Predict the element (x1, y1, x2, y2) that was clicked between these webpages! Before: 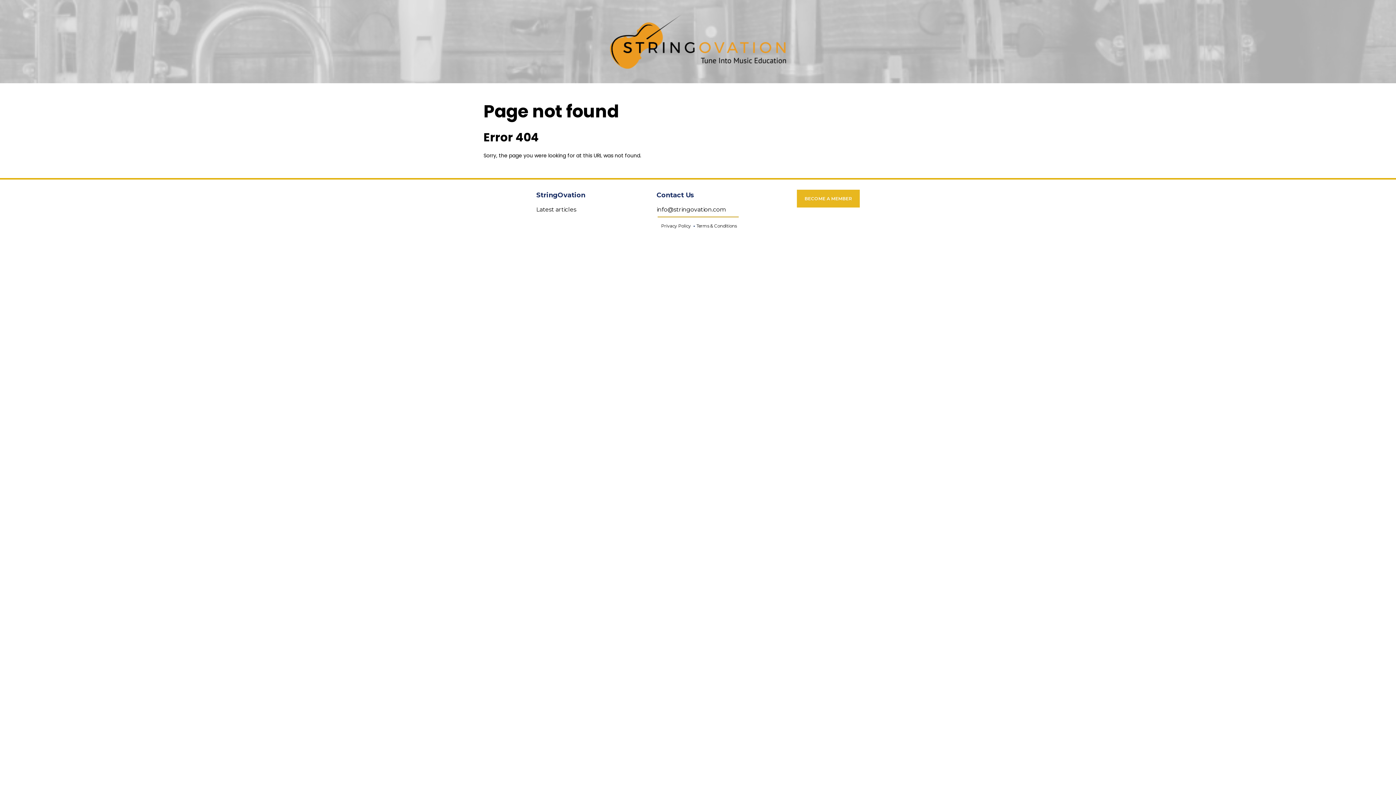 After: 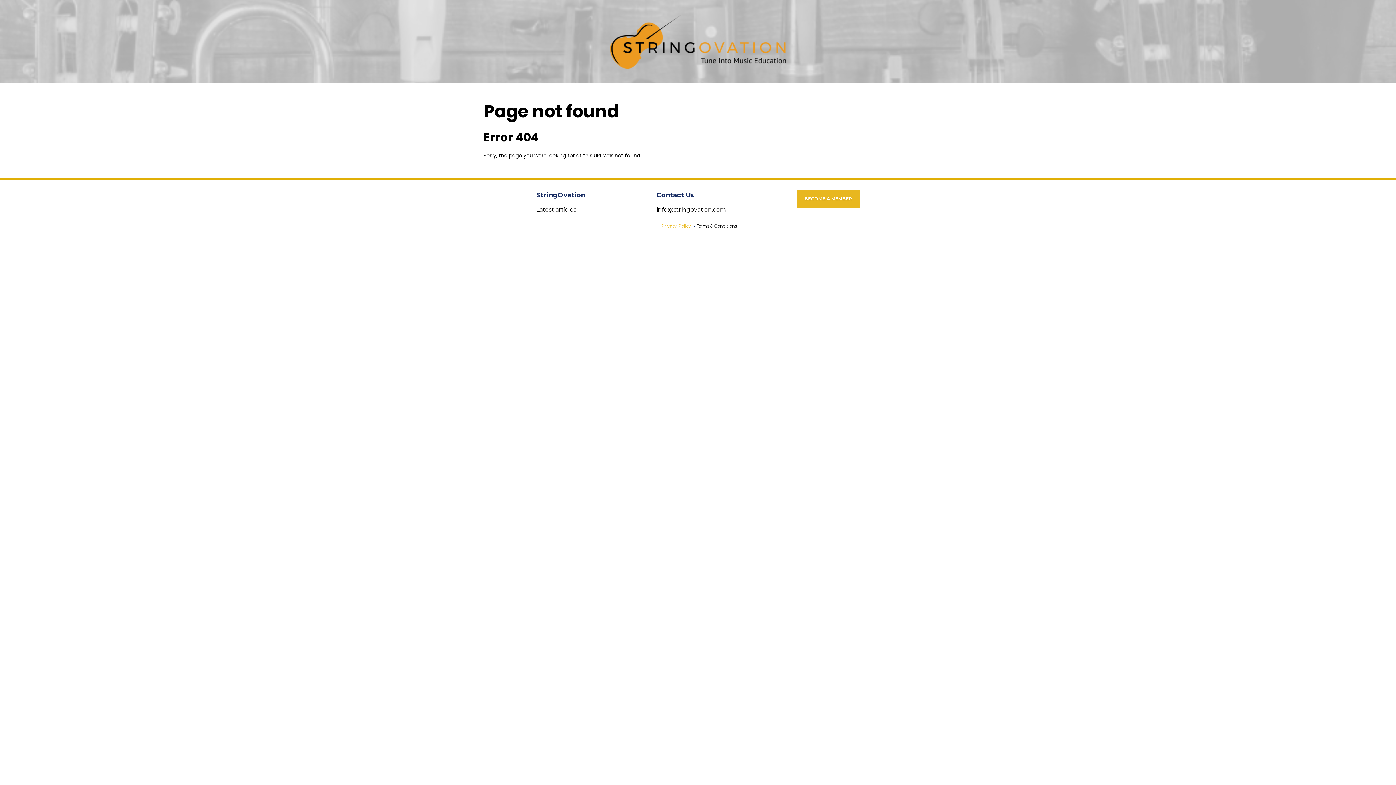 Action: label: Privacy Policy bbox: (661, 223, 691, 228)